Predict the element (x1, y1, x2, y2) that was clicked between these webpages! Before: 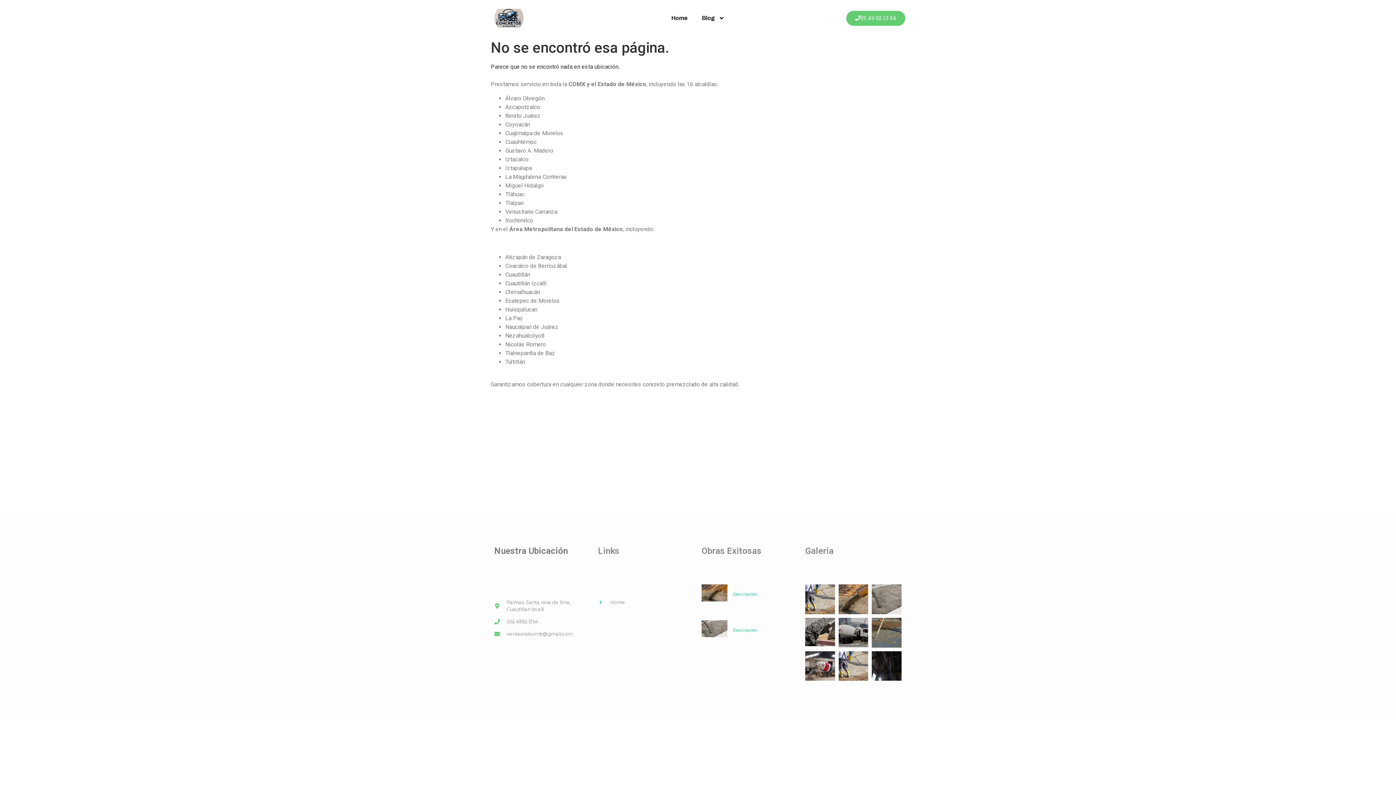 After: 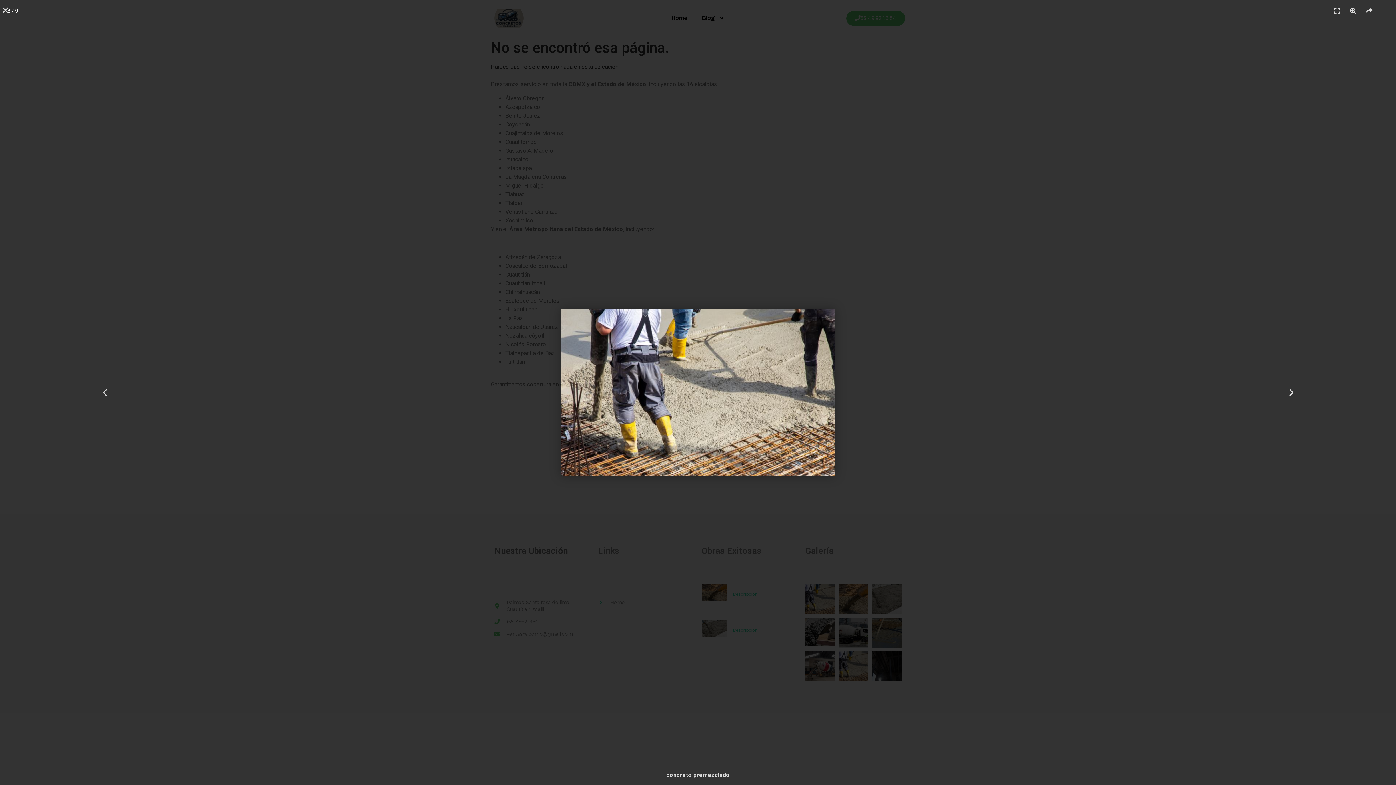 Action: bbox: (838, 651, 868, 681)